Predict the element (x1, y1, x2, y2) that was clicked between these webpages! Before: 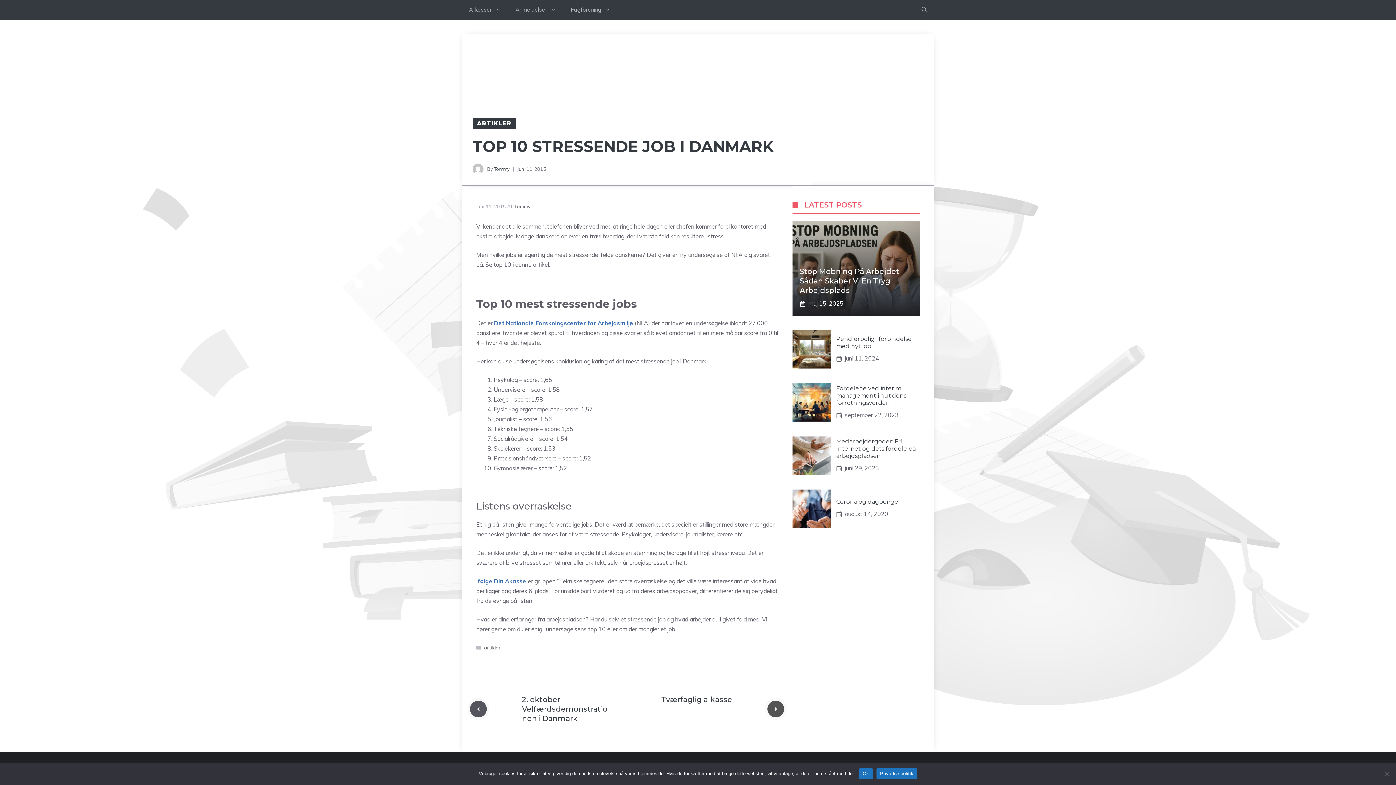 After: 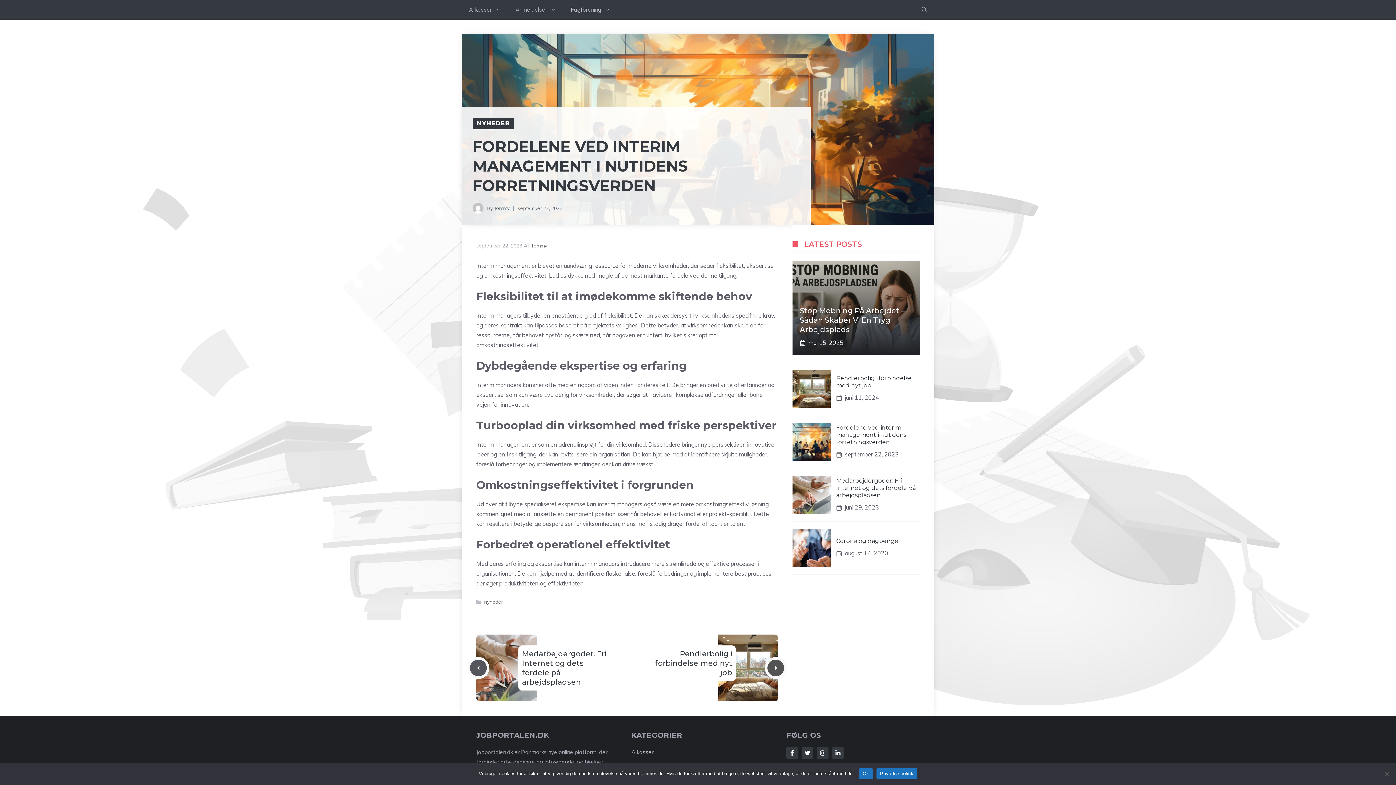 Action: label: Fordelene ved interim management i nutidens forretningsverden bbox: (836, 385, 906, 406)